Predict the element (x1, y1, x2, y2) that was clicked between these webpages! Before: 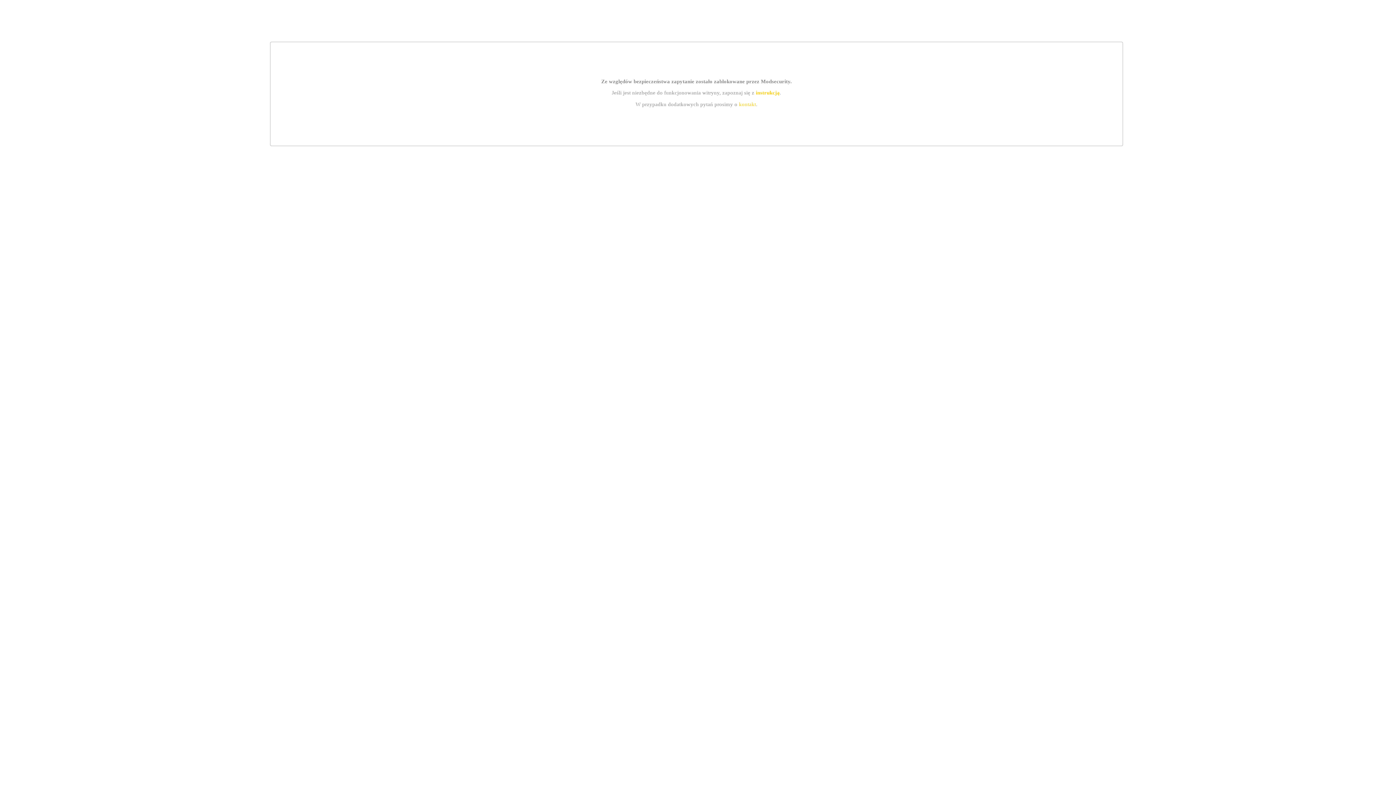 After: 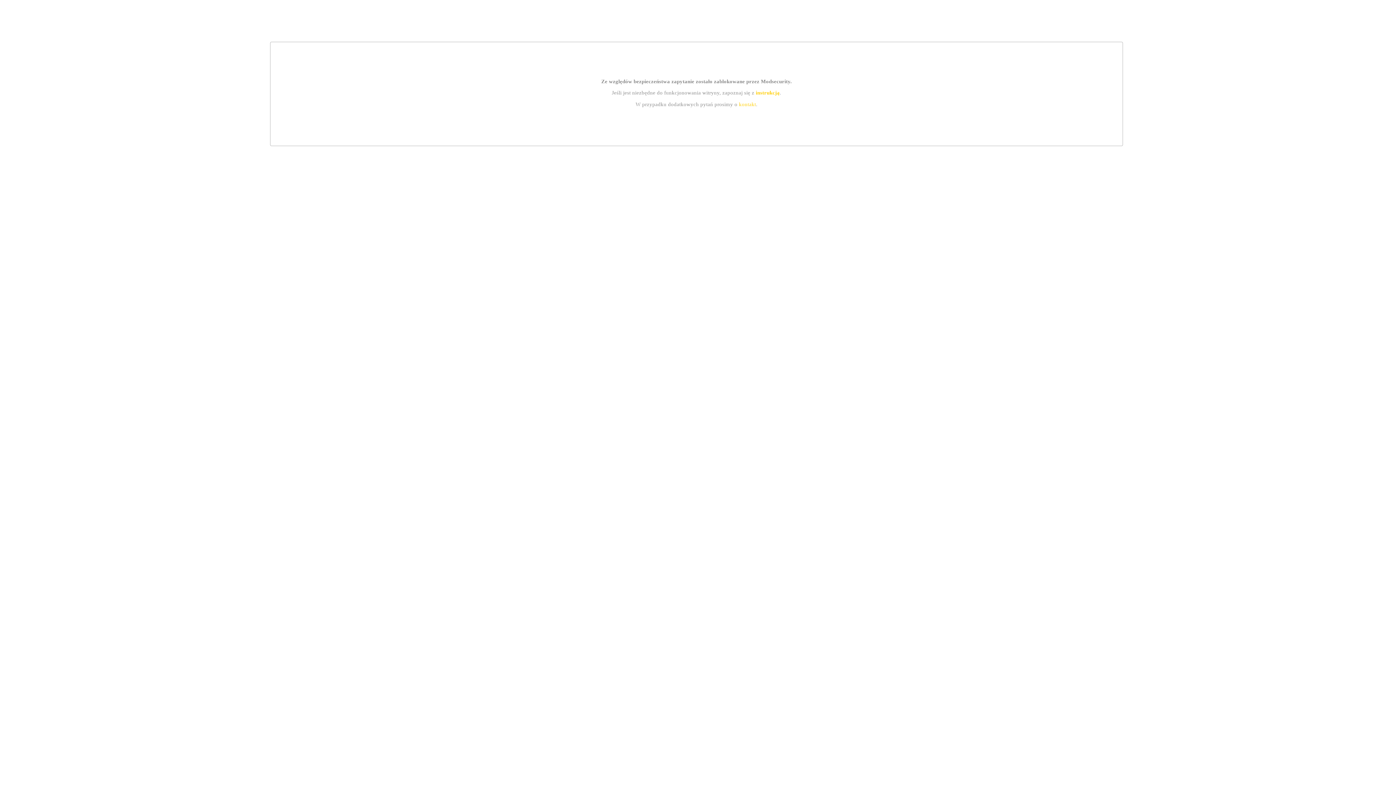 Action: label: kontakt bbox: (739, 101, 756, 107)